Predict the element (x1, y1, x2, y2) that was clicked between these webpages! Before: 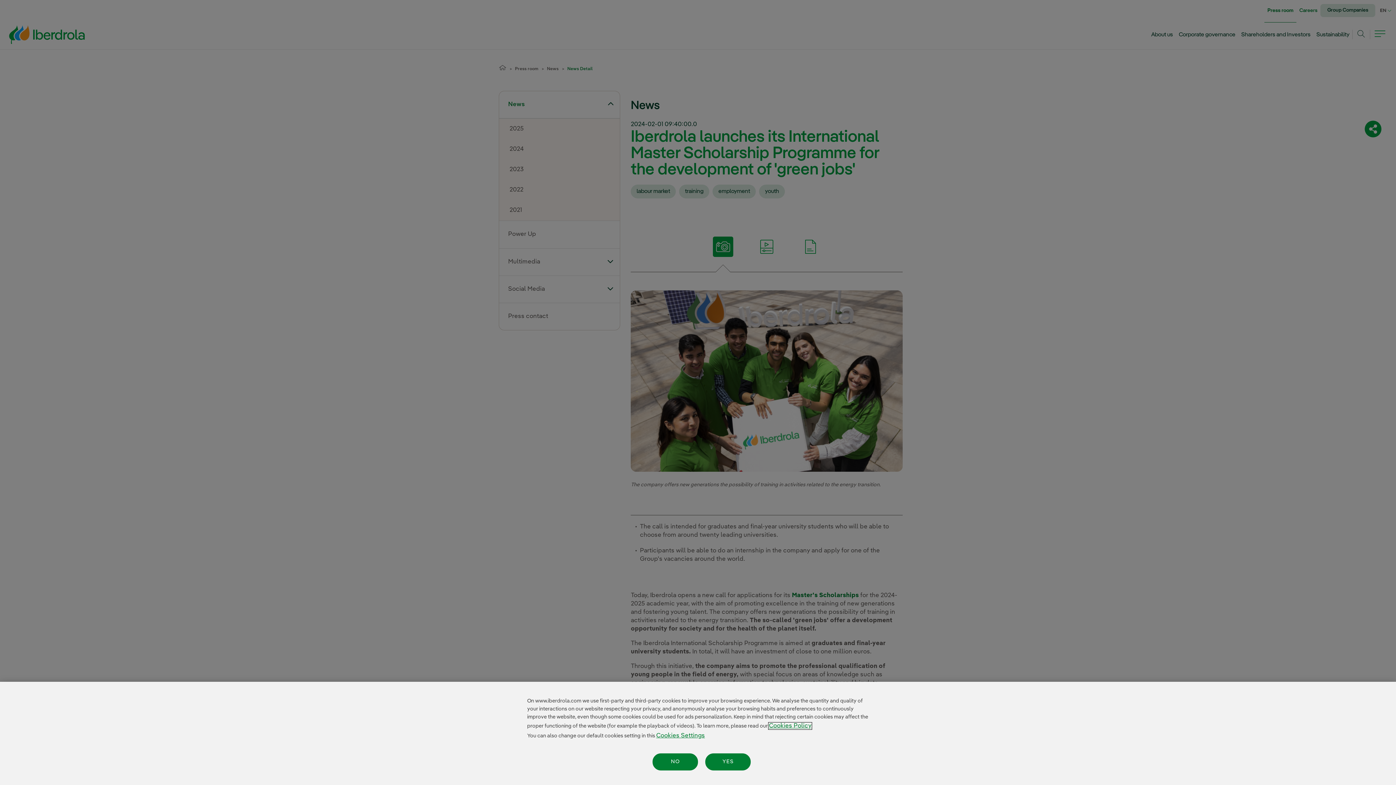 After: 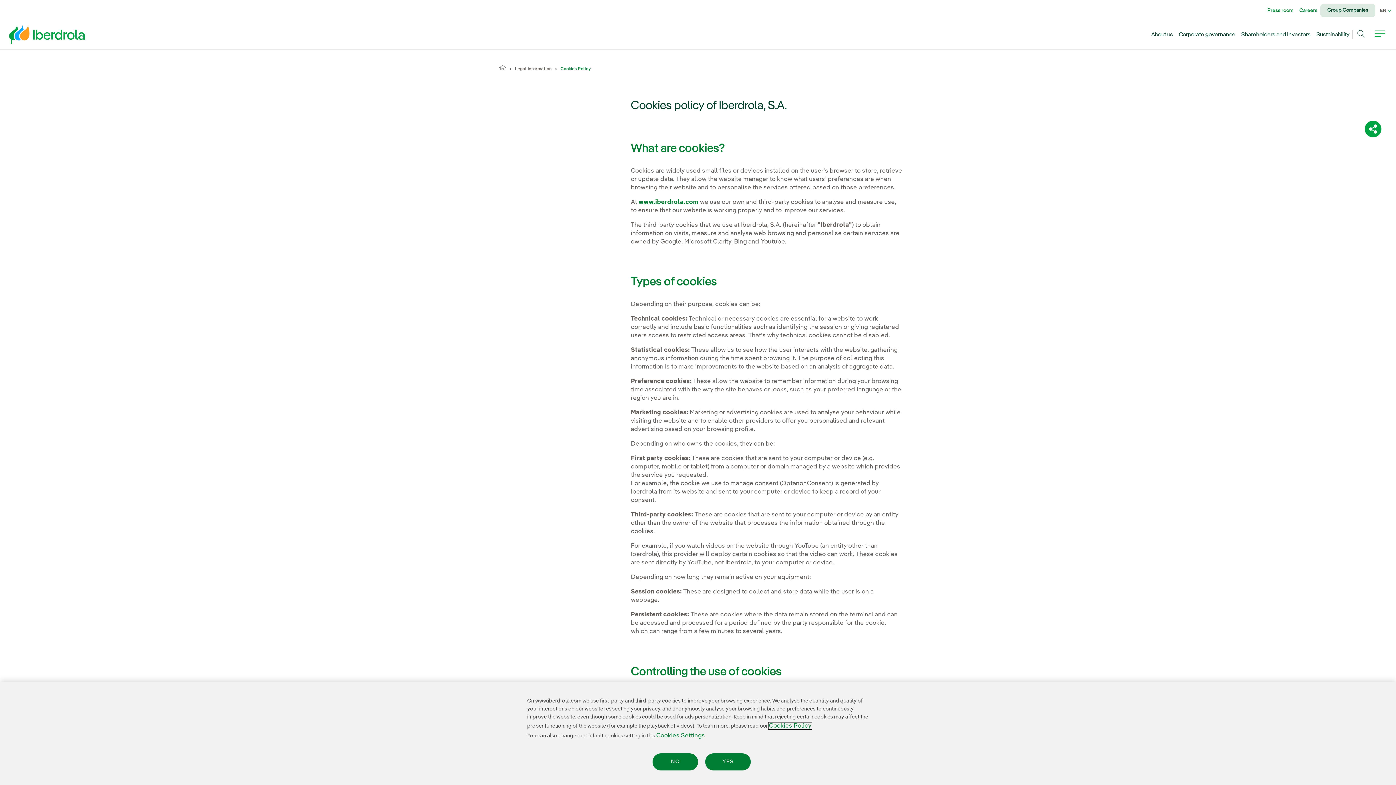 Action: bbox: (769, 723, 811, 729) label: Cookies Policy